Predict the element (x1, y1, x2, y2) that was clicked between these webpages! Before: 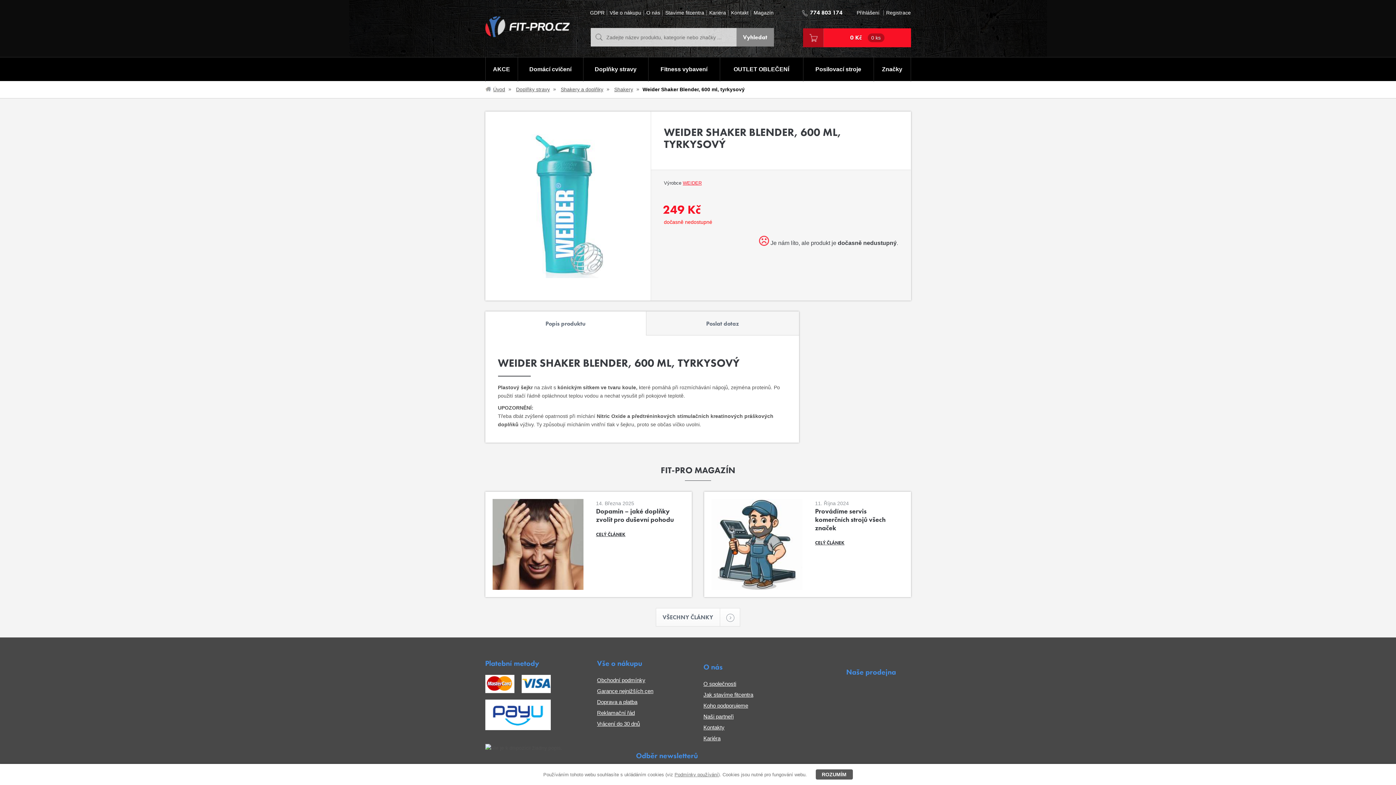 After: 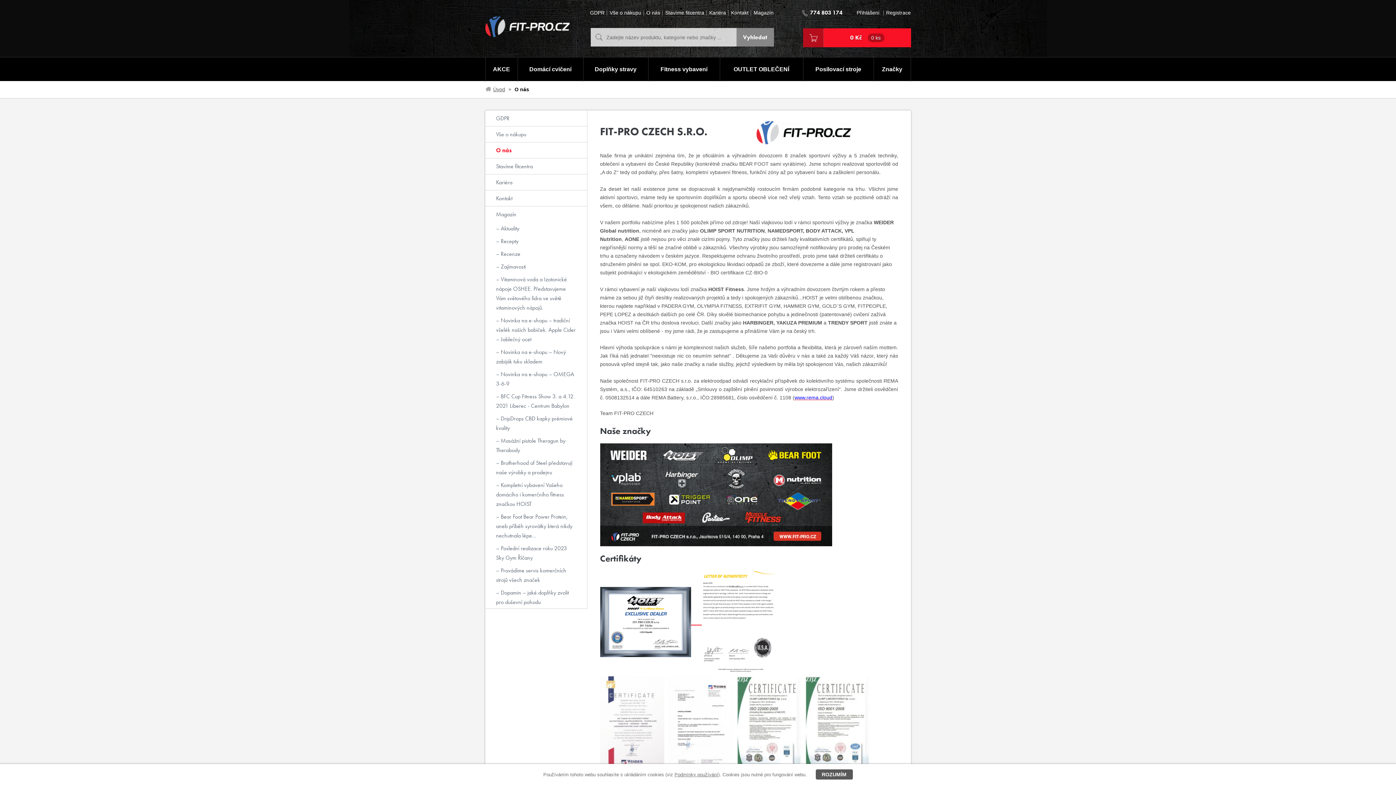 Action: label: O nás bbox: (646, 10, 660, 15)